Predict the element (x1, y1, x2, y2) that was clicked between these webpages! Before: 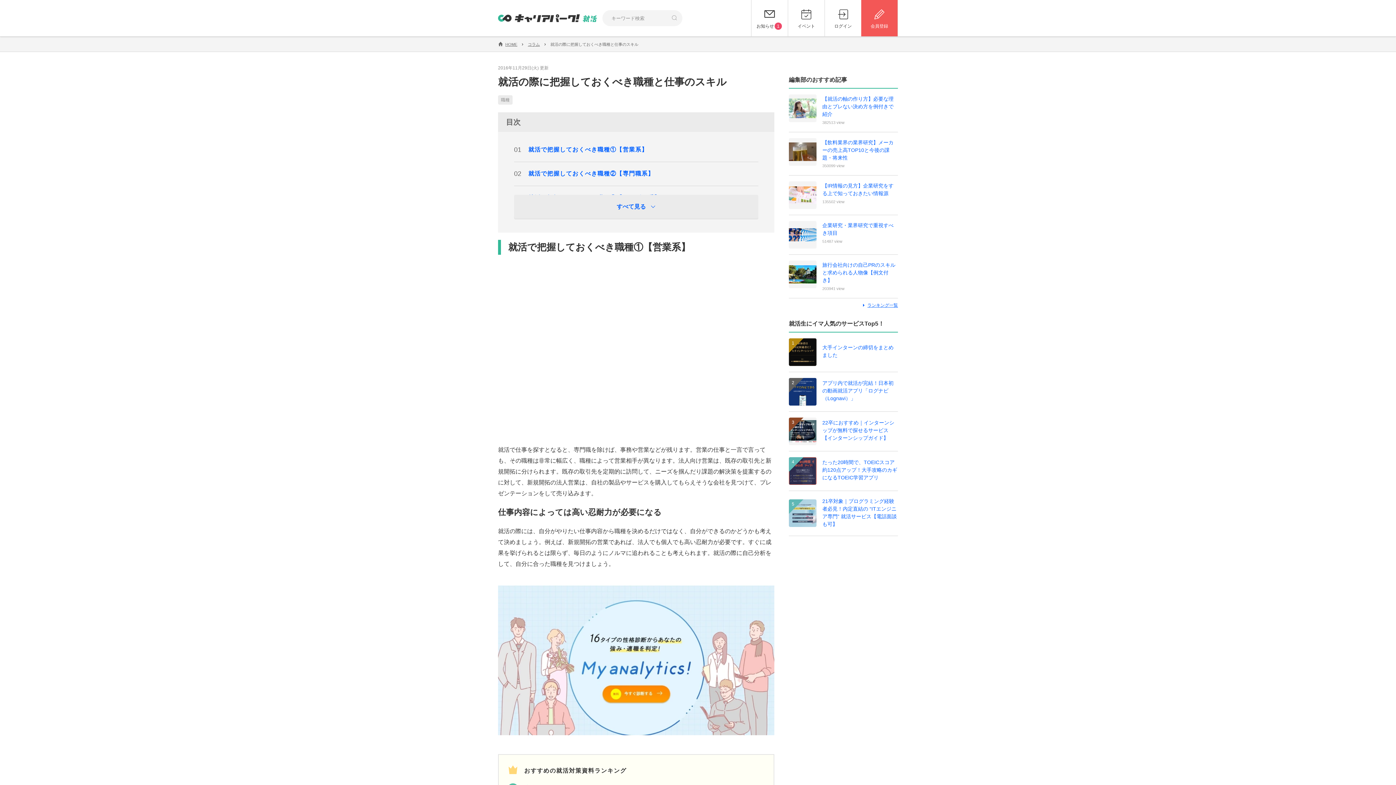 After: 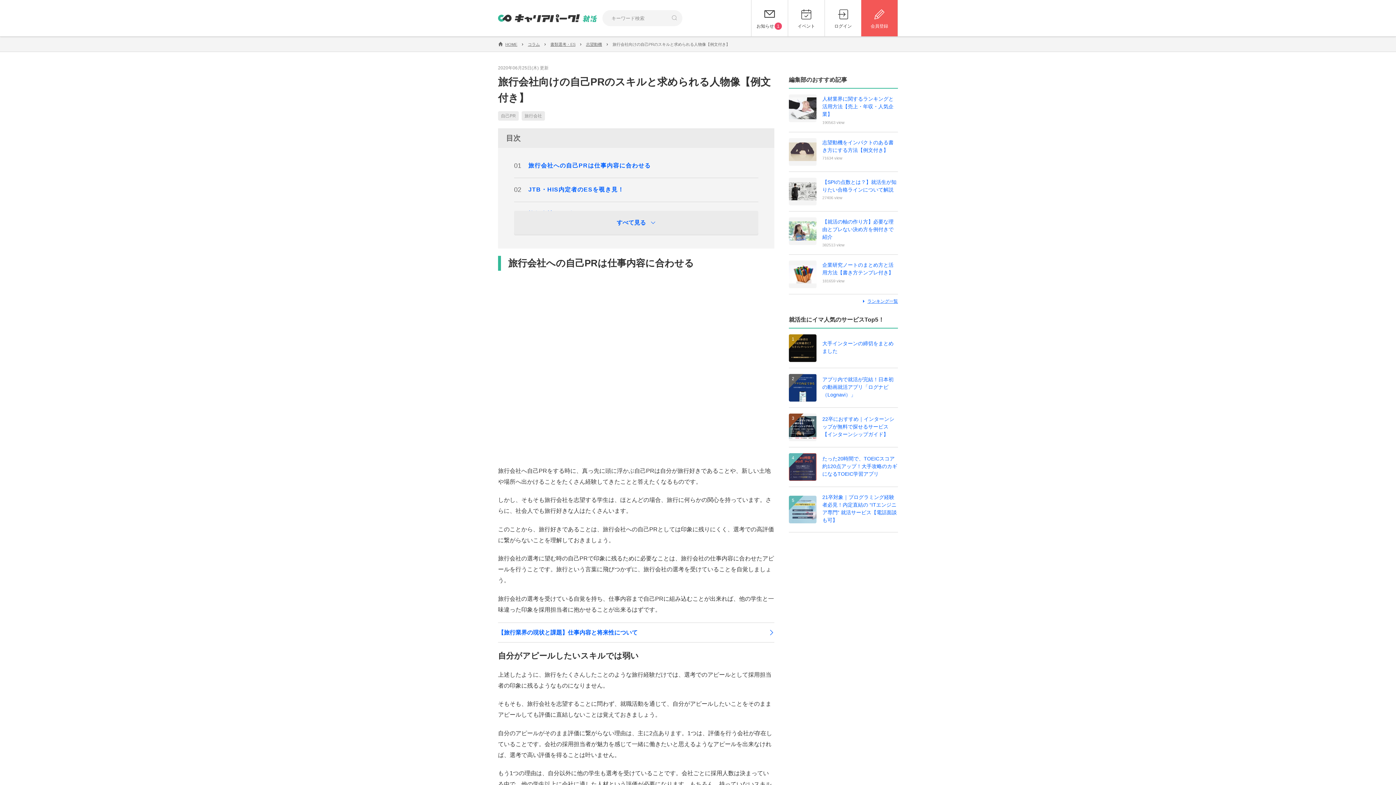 Action: bbox: (789, 260, 816, 288)